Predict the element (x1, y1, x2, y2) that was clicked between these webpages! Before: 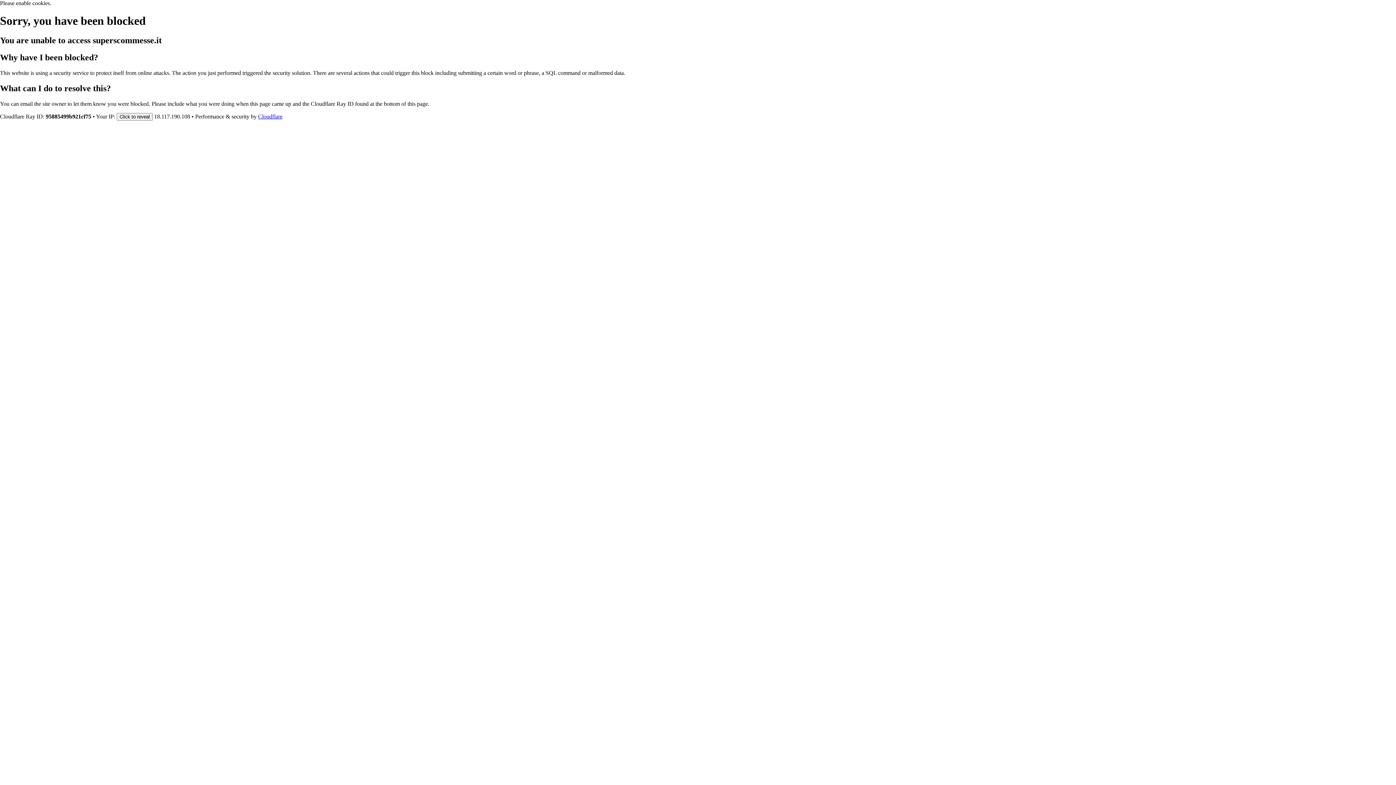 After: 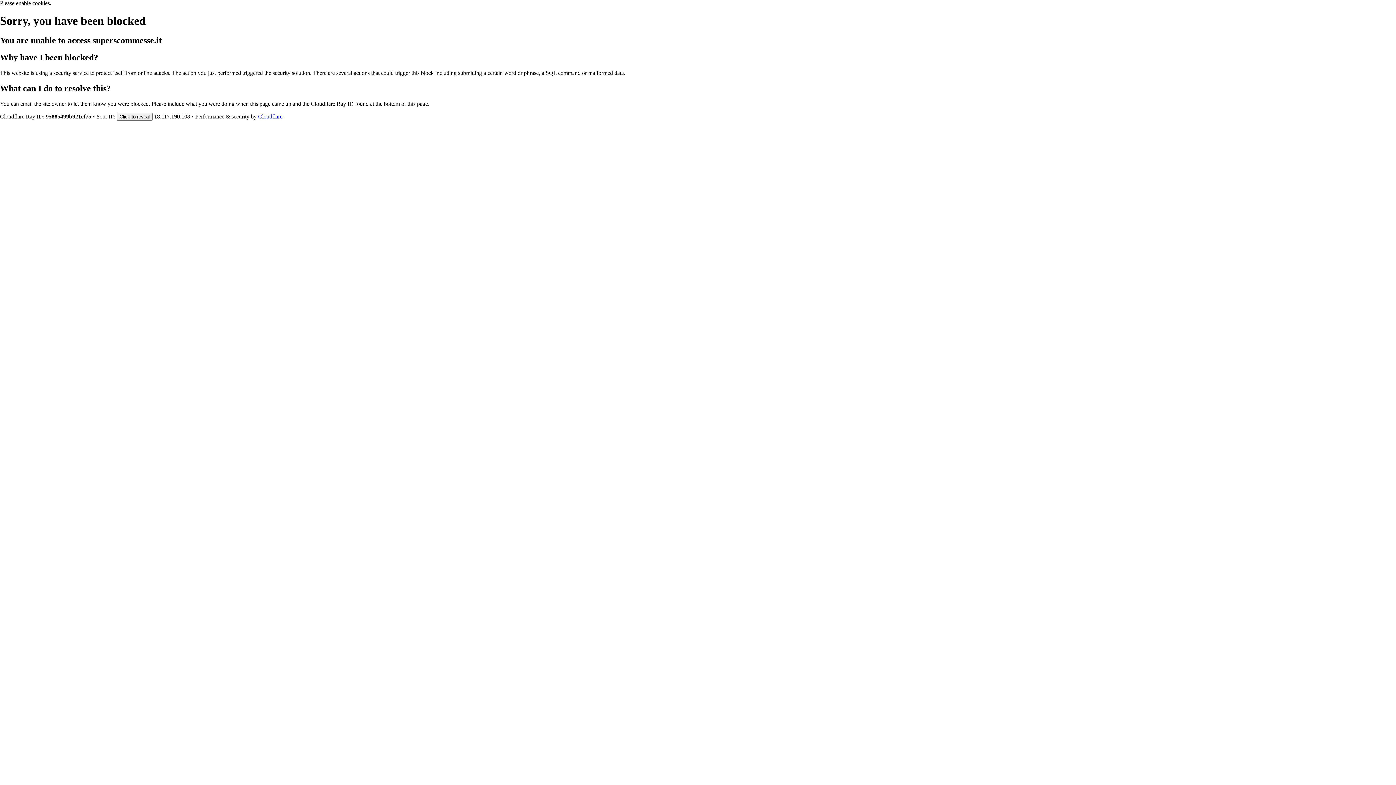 Action: bbox: (258, 113, 282, 119) label: Cloudflare